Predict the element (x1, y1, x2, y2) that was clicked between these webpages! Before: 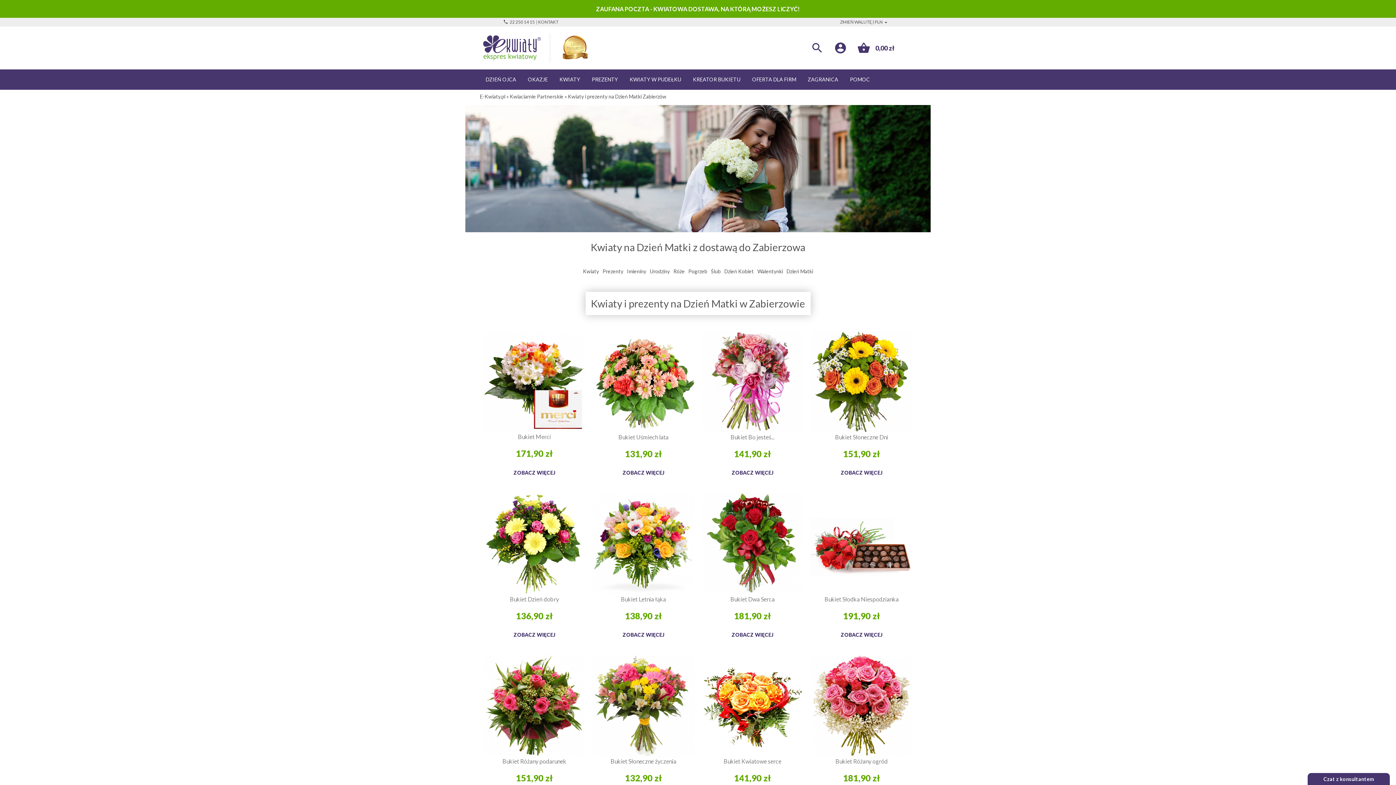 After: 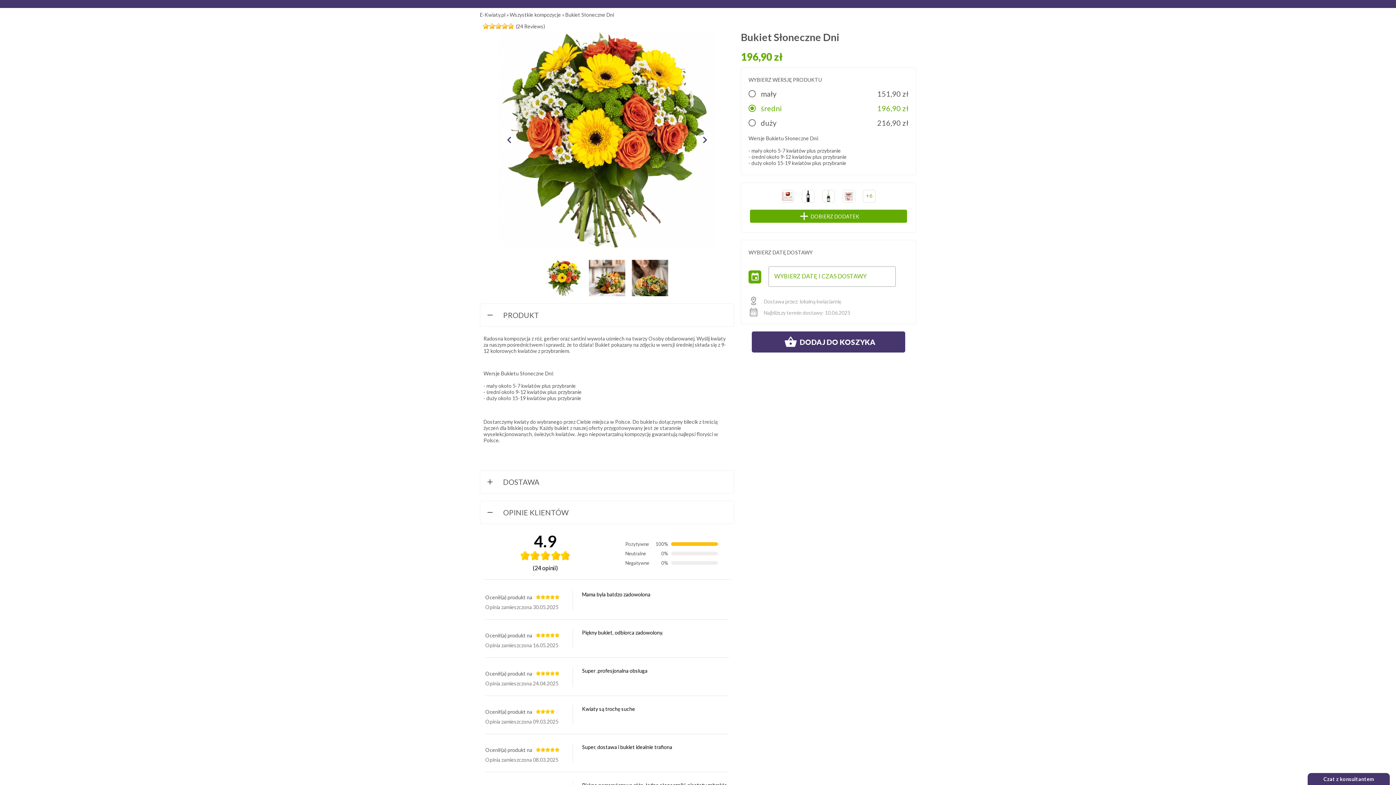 Action: bbox: (810, 466, 912, 479) label: ZOBACZ WIĘCEJ